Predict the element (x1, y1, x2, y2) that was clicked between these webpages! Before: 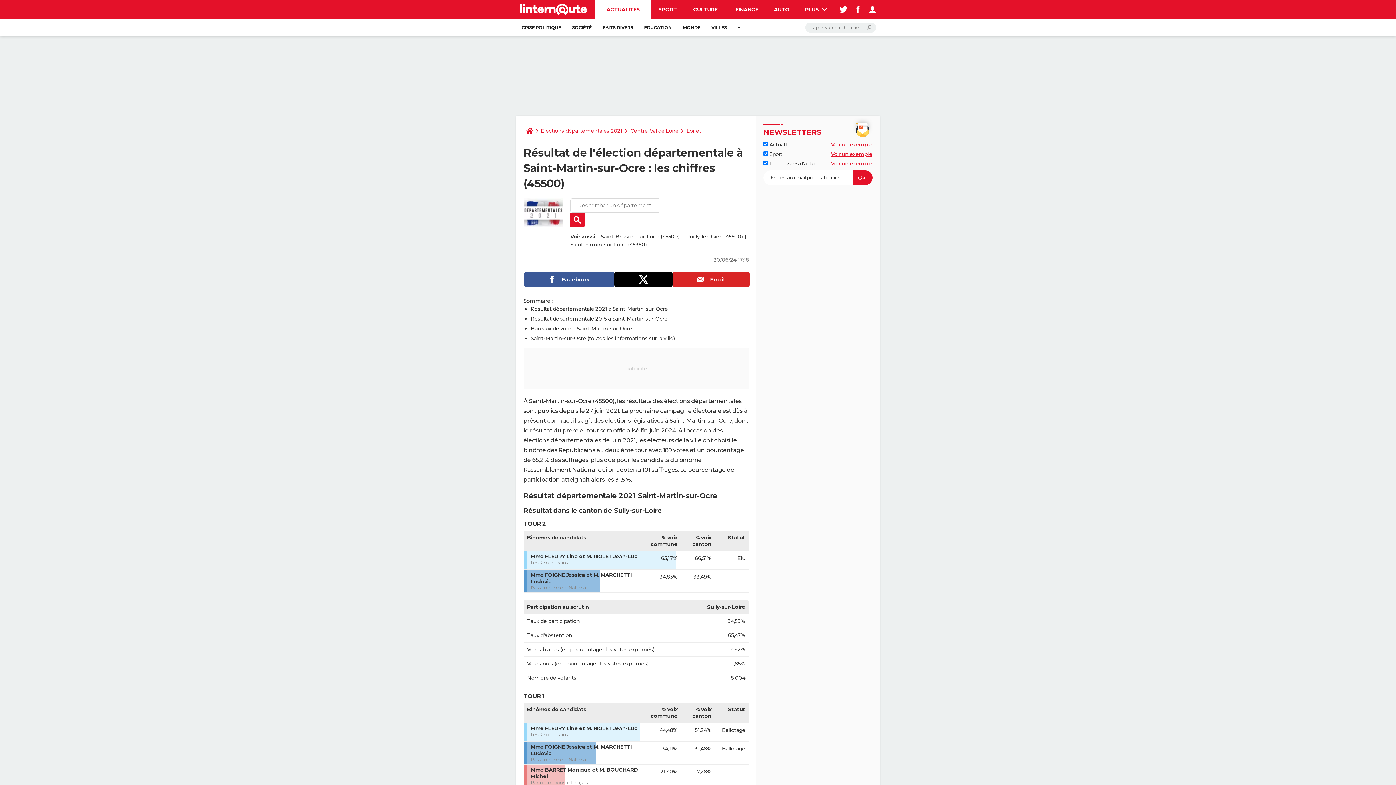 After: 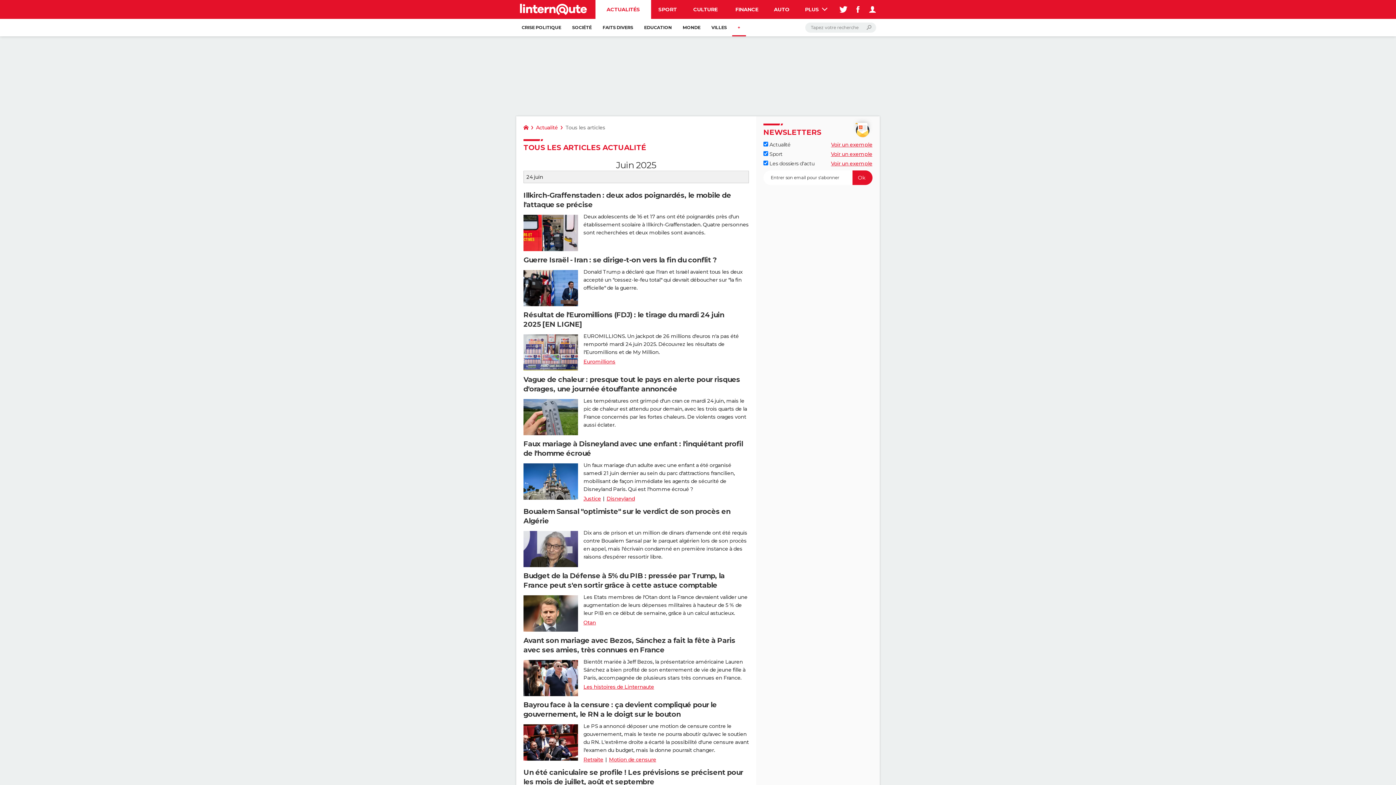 Action: label: + bbox: (732, 18, 746, 36)